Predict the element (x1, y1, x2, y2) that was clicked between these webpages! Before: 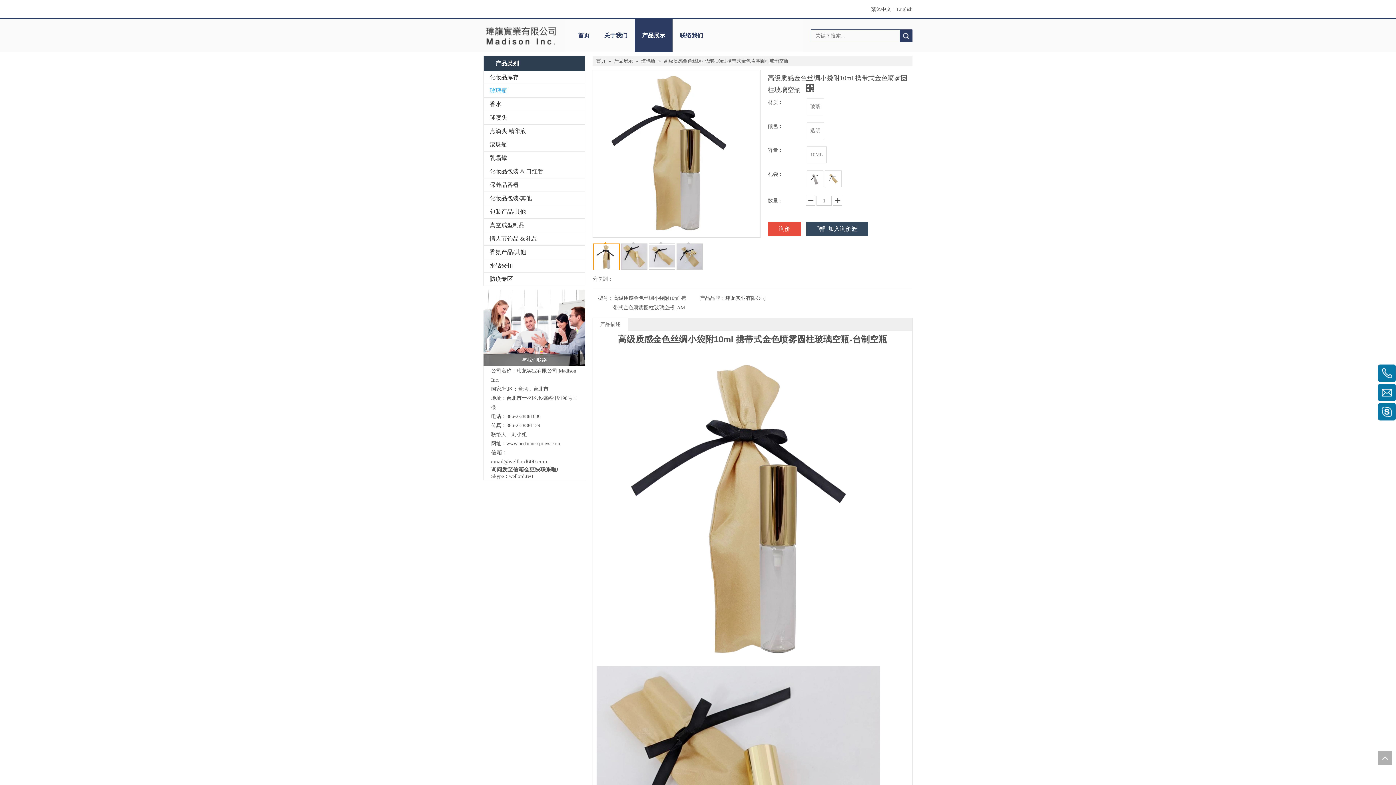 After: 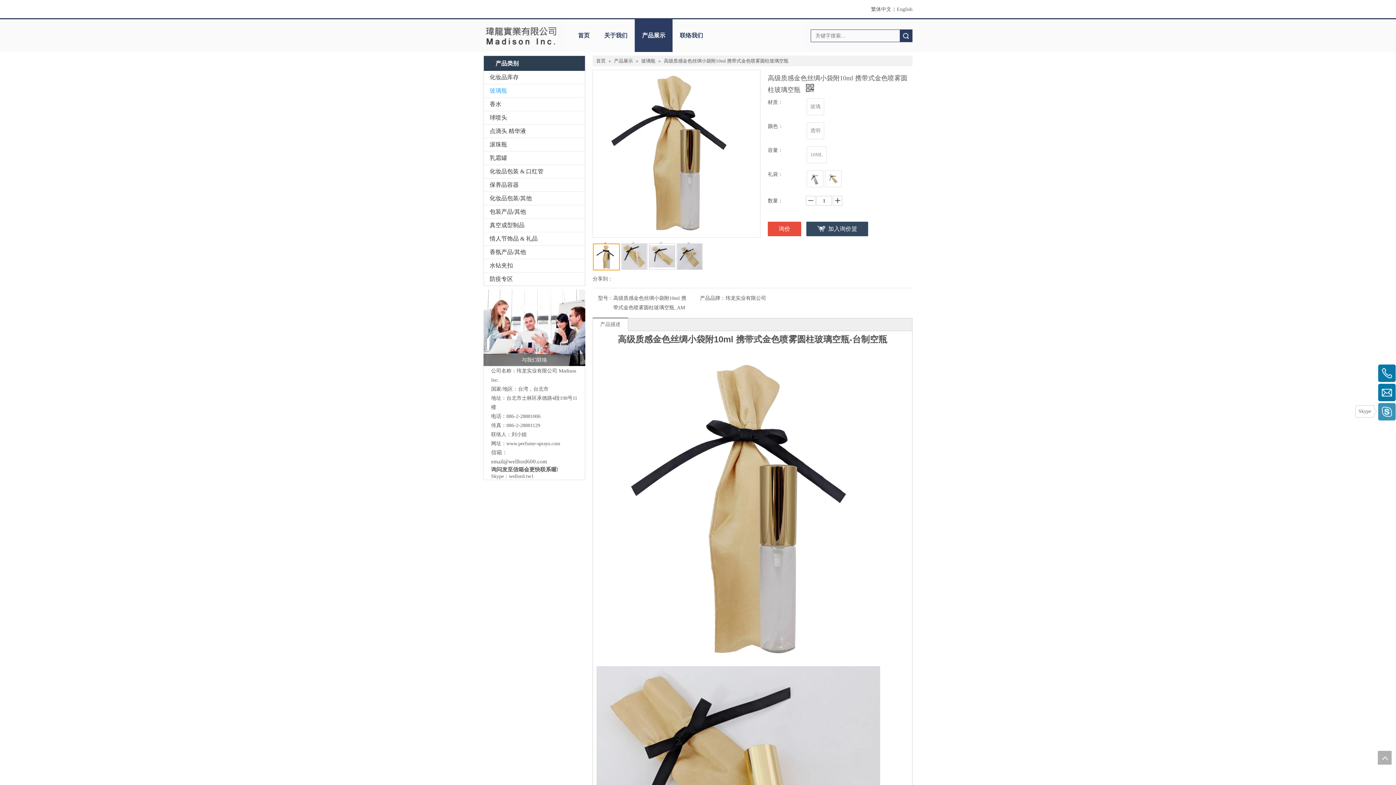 Action: bbox: (1378, 403, 1396, 420)